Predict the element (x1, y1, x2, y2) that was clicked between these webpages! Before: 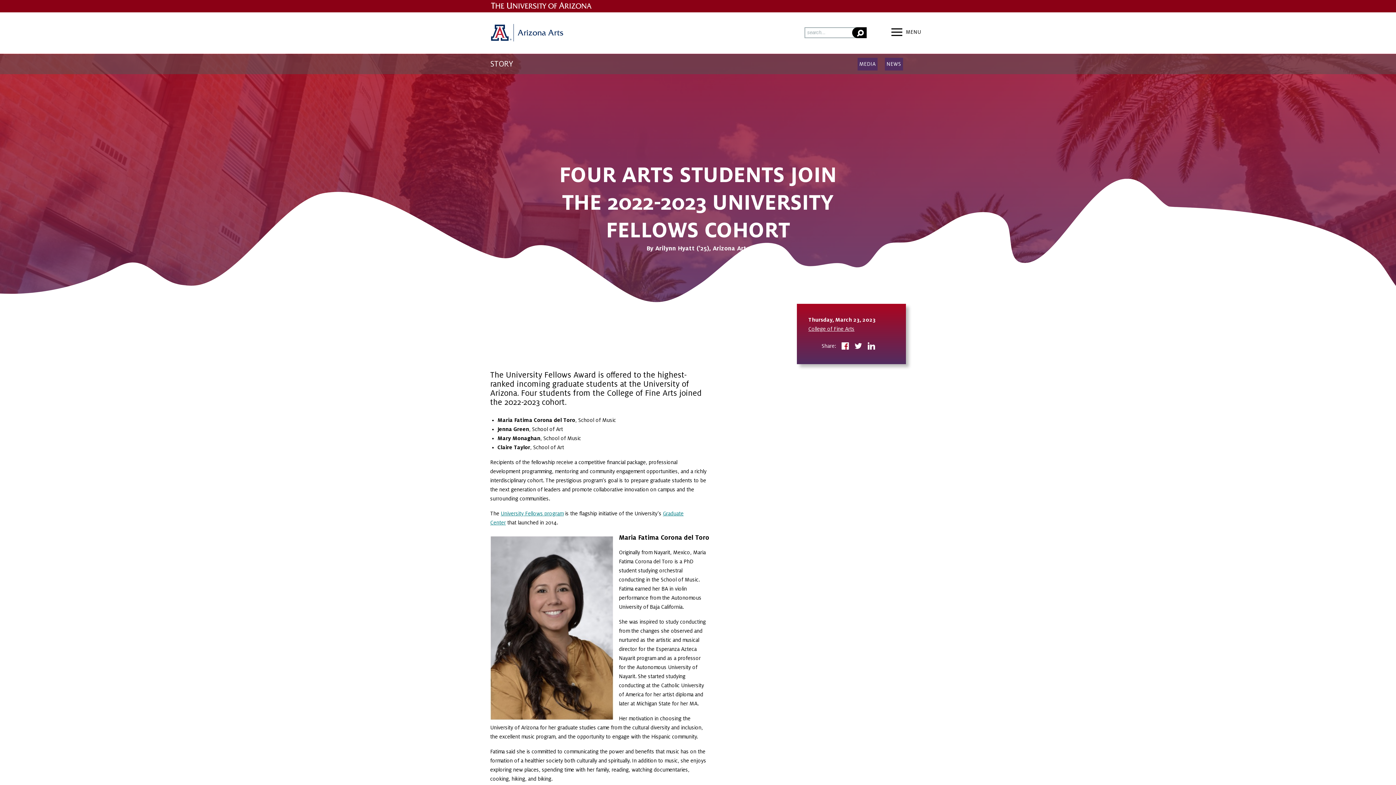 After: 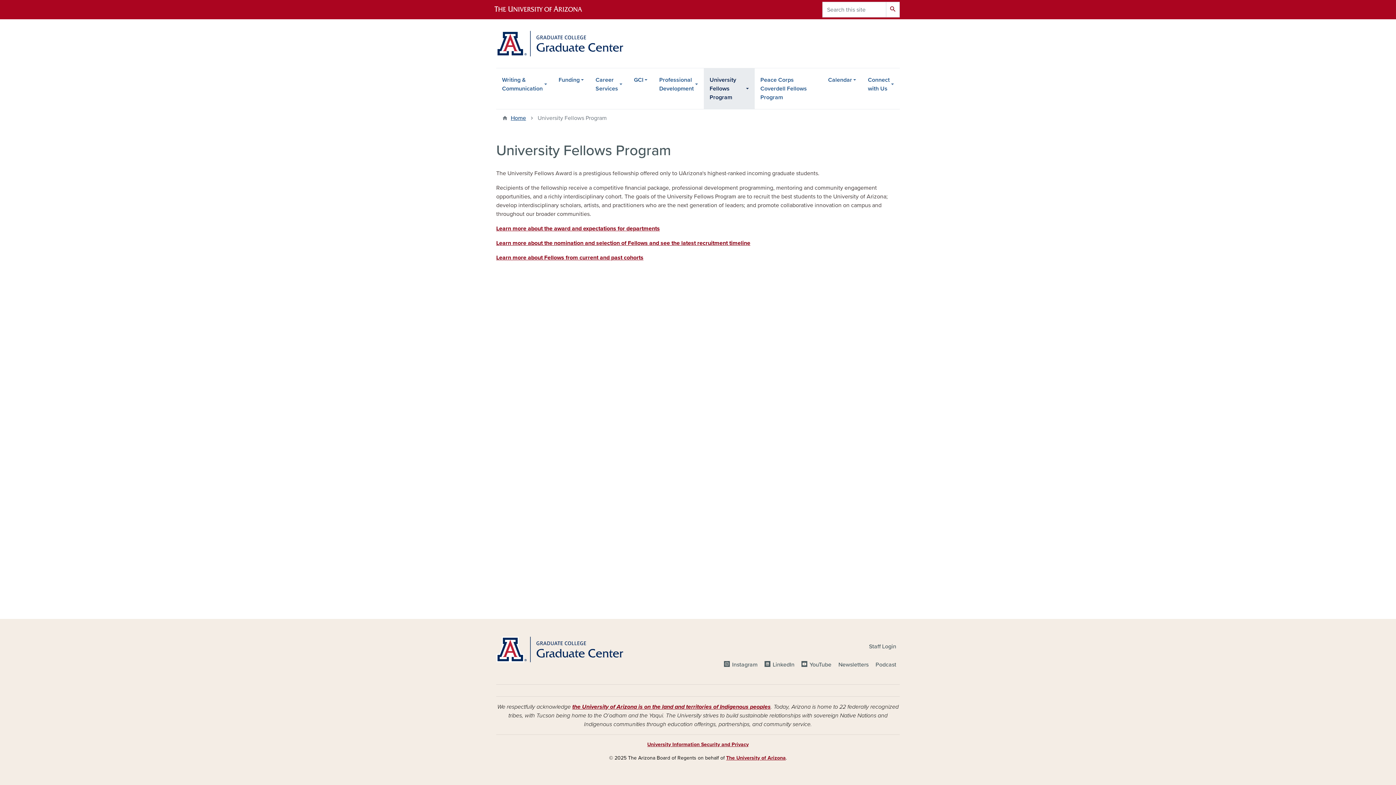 Action: bbox: (500, 510, 563, 516) label: University Fellows program